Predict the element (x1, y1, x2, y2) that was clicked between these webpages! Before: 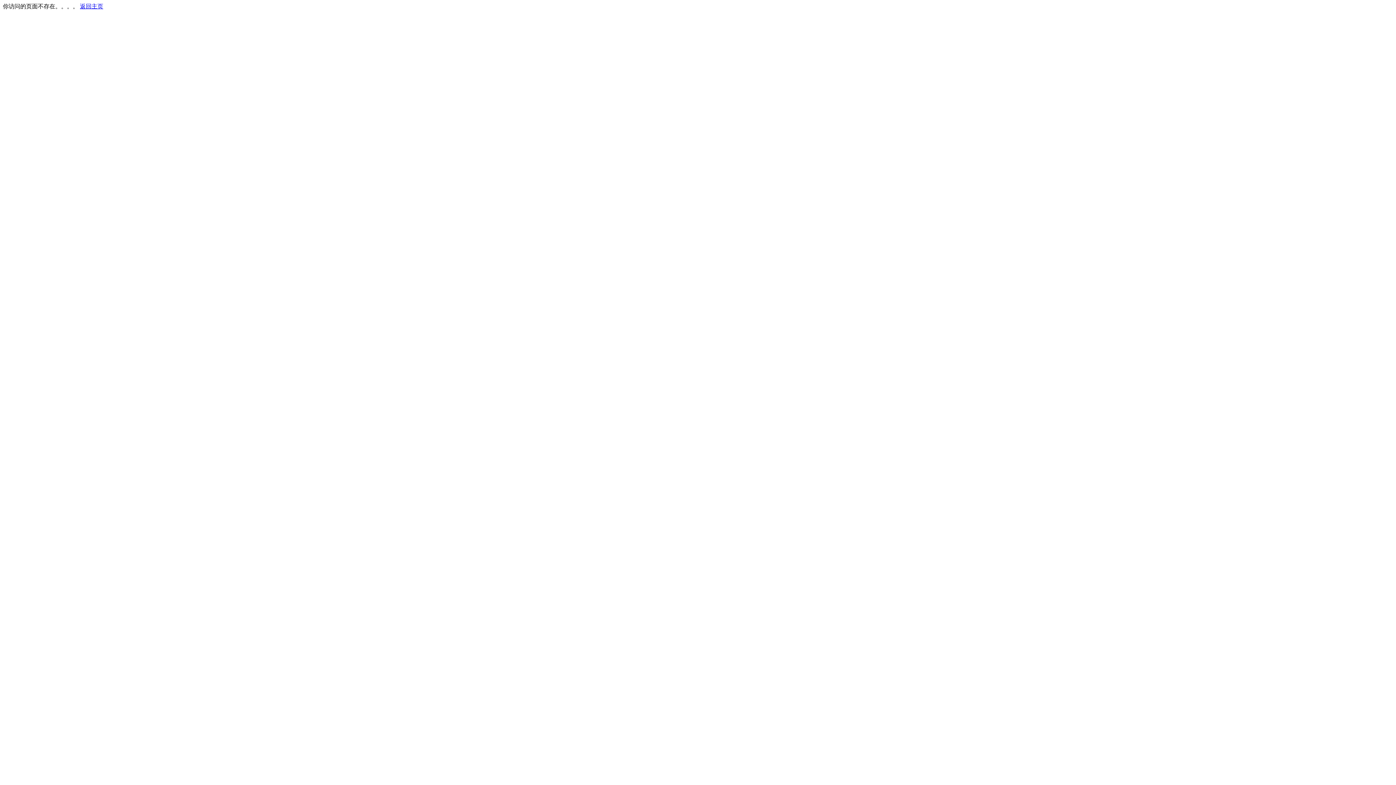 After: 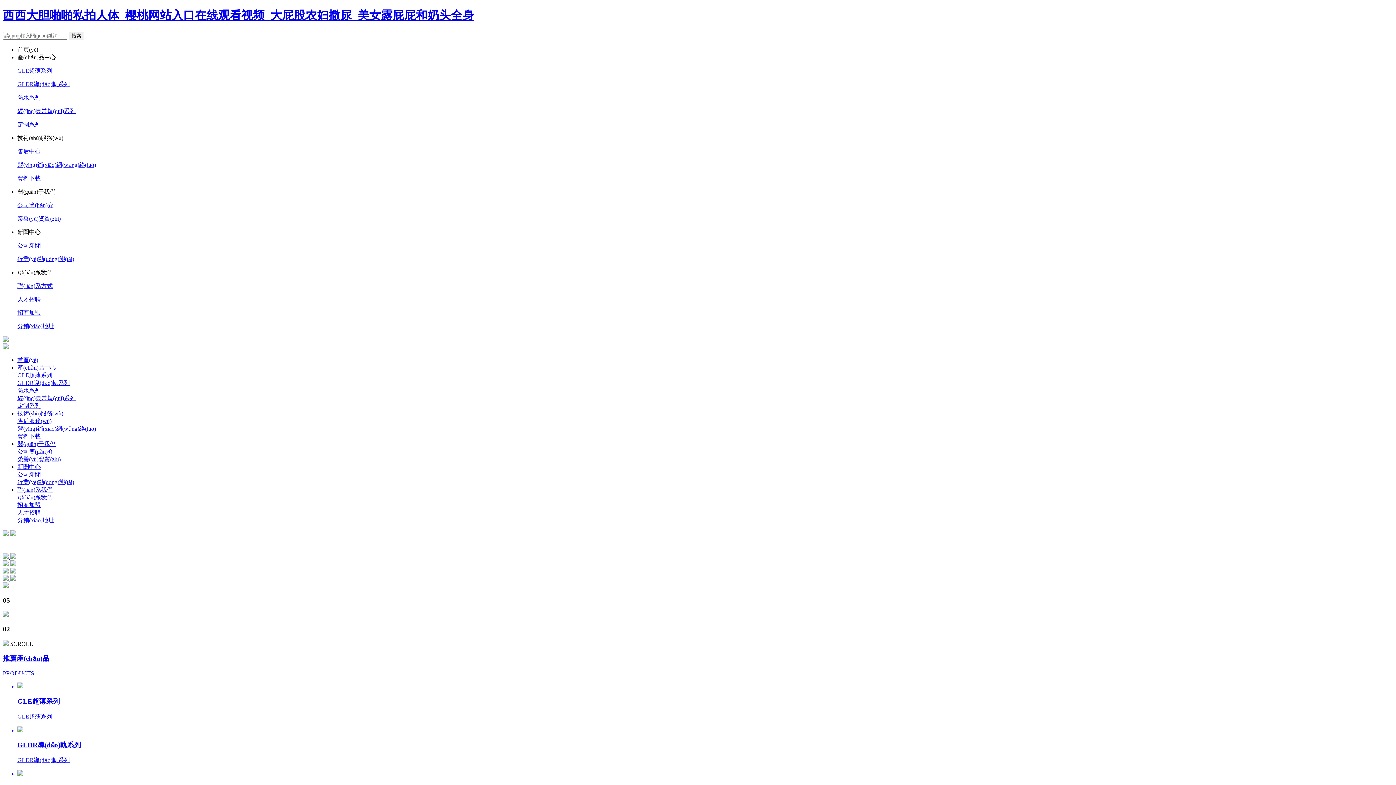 Action: bbox: (80, 3, 103, 9) label: 返回主页